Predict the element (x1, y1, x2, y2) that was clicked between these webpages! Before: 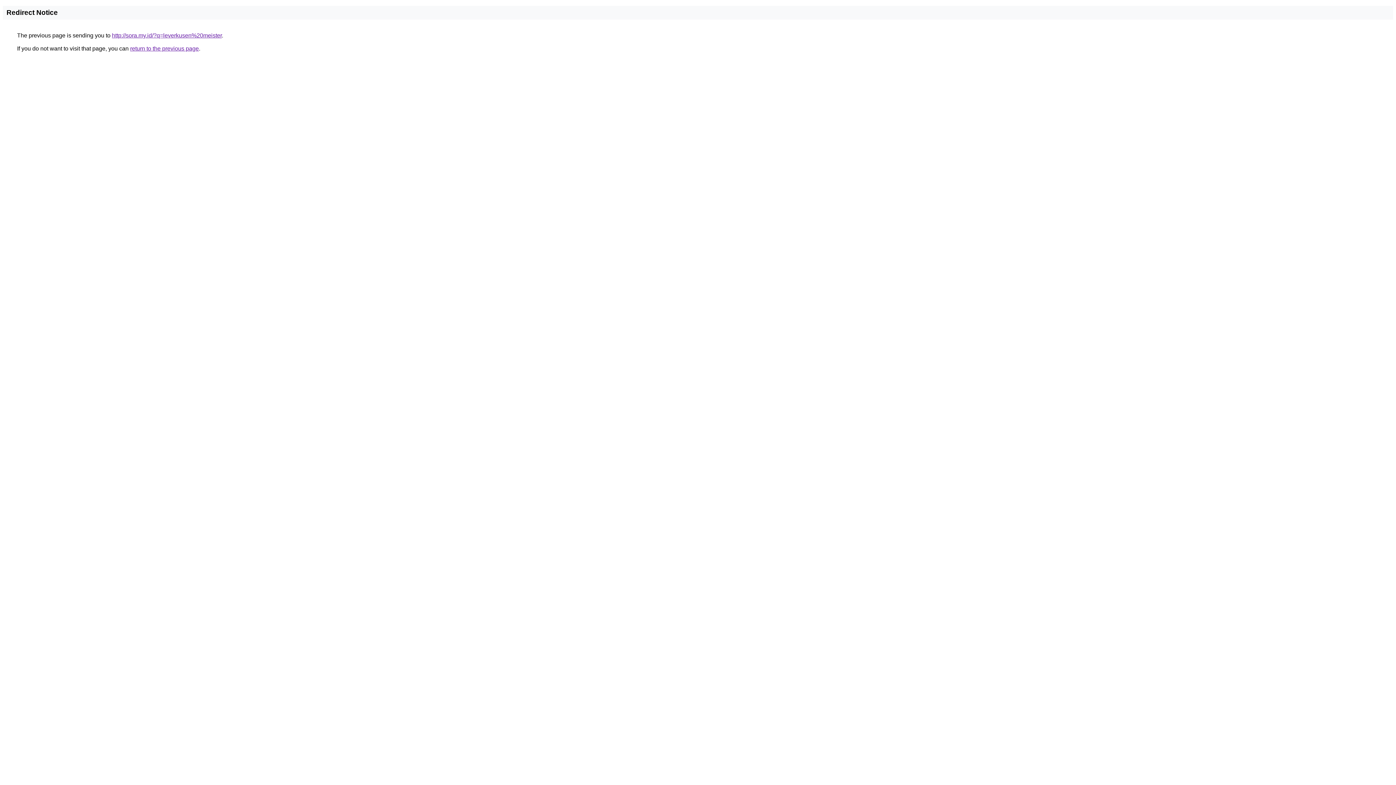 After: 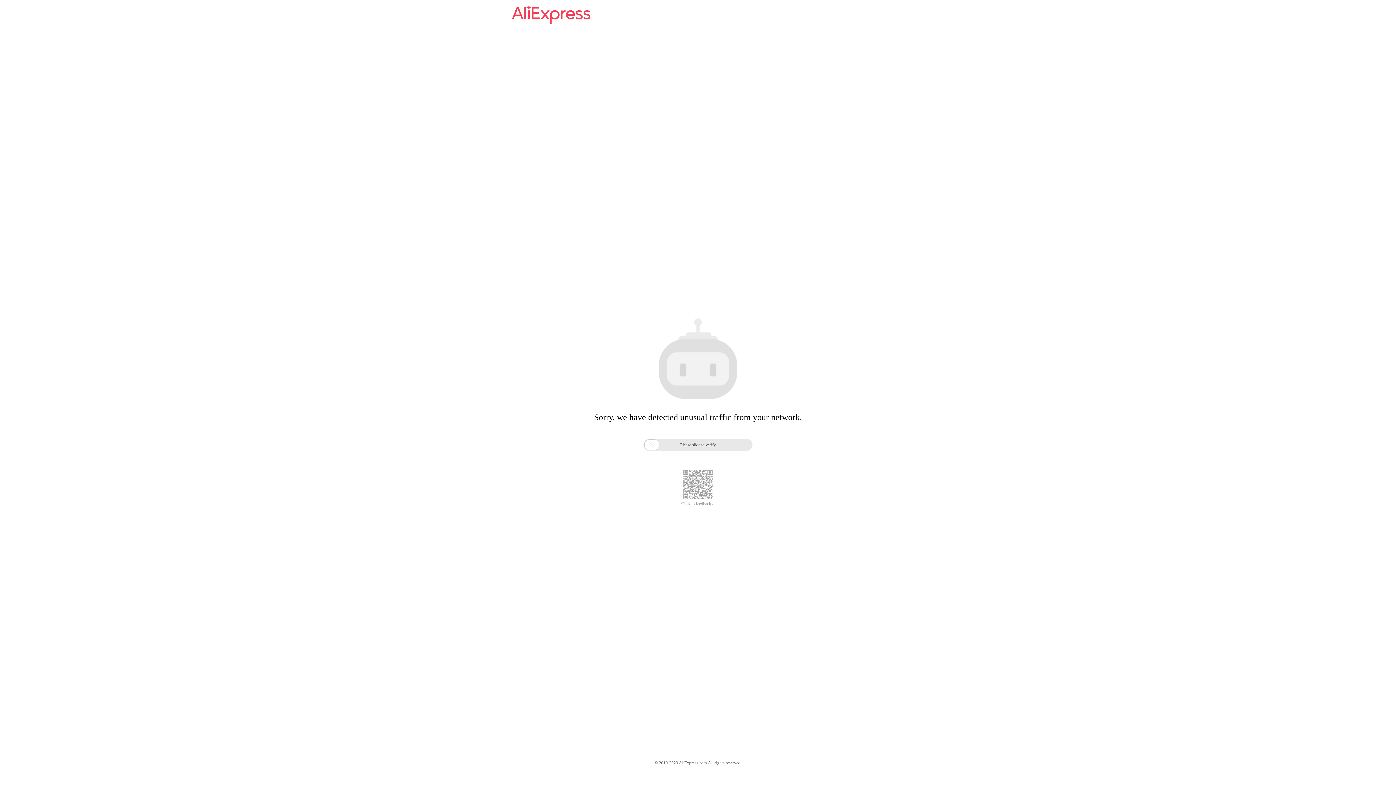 Action: label: http://sora.my.id/?q=leverkusen%20meister bbox: (112, 32, 221, 38)